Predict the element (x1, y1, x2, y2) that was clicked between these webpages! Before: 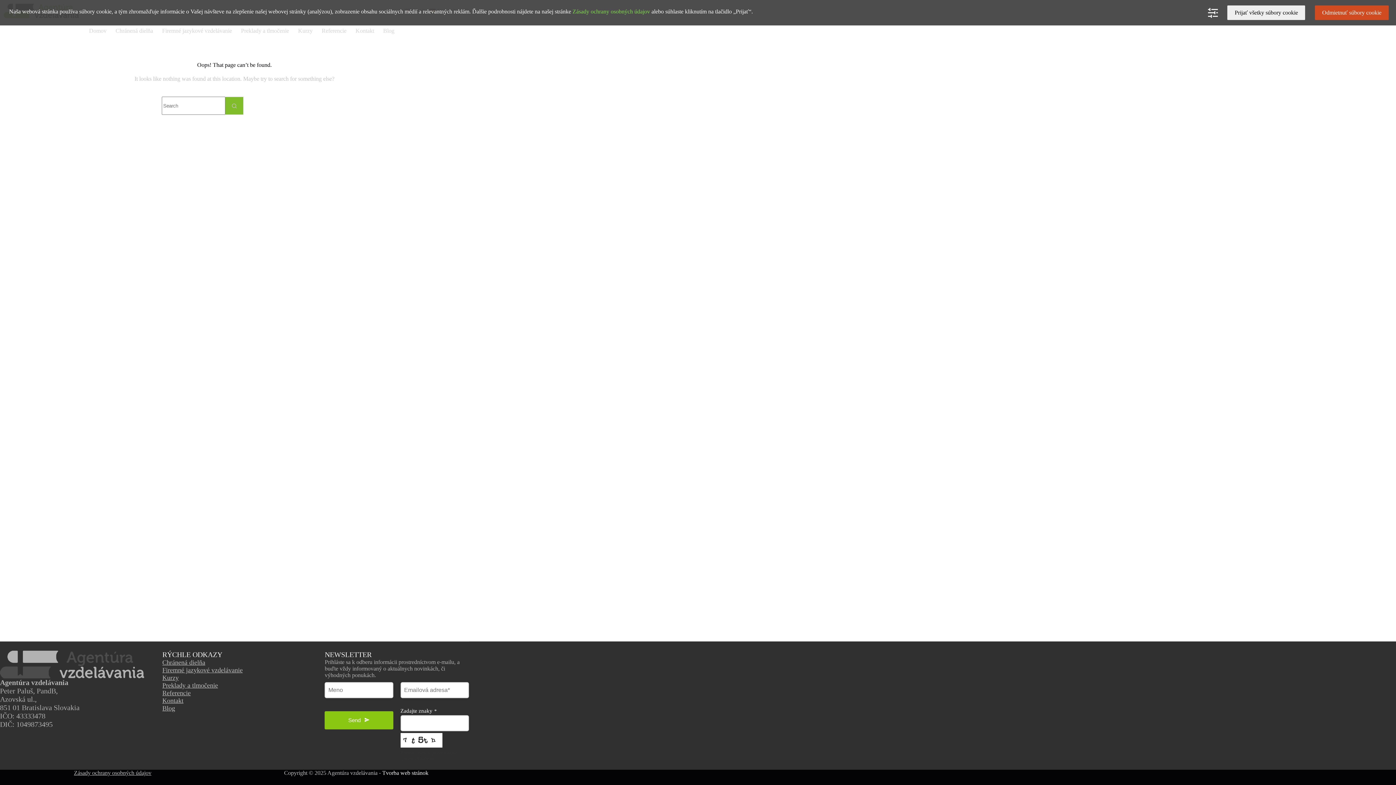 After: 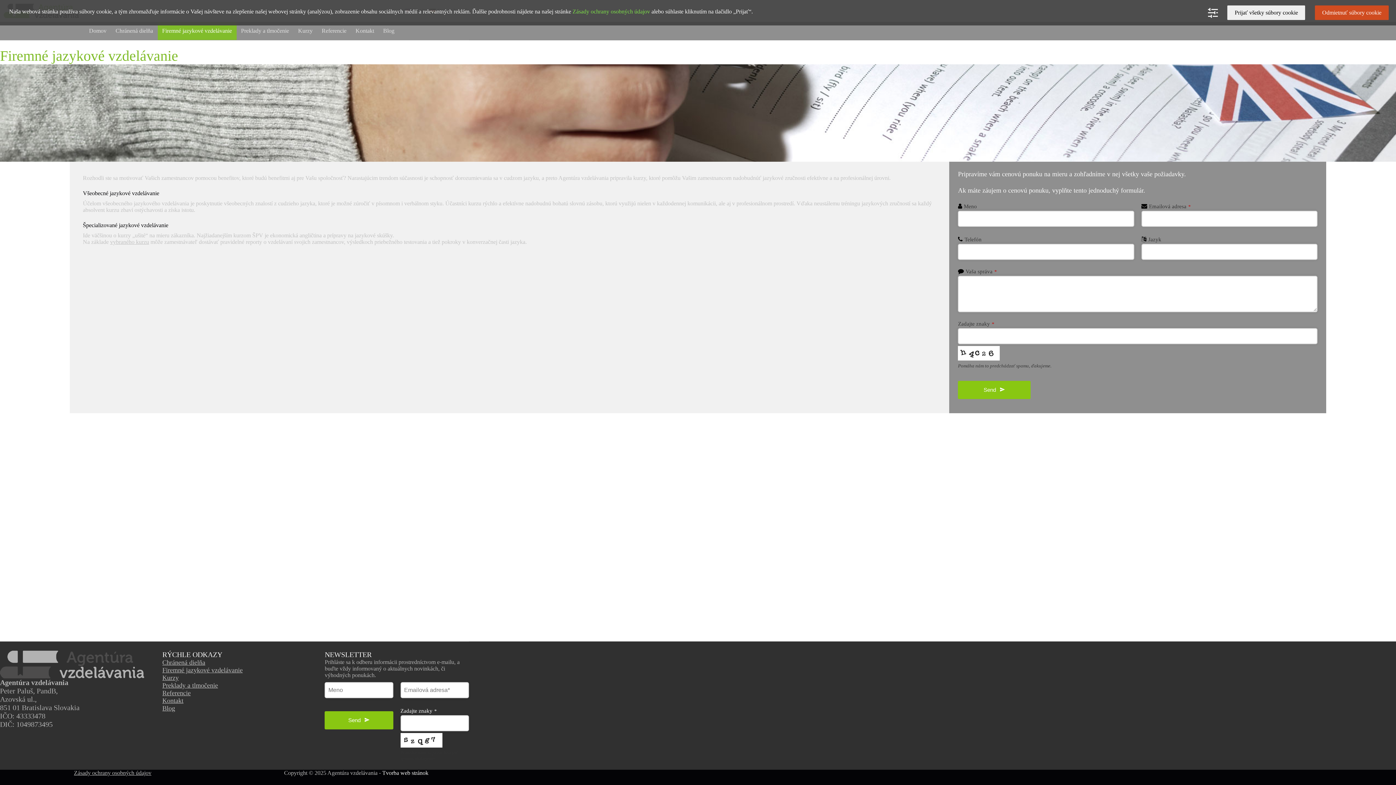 Action: label: Firemné jazykové vzdelávanie bbox: (157, 21, 236, 40)